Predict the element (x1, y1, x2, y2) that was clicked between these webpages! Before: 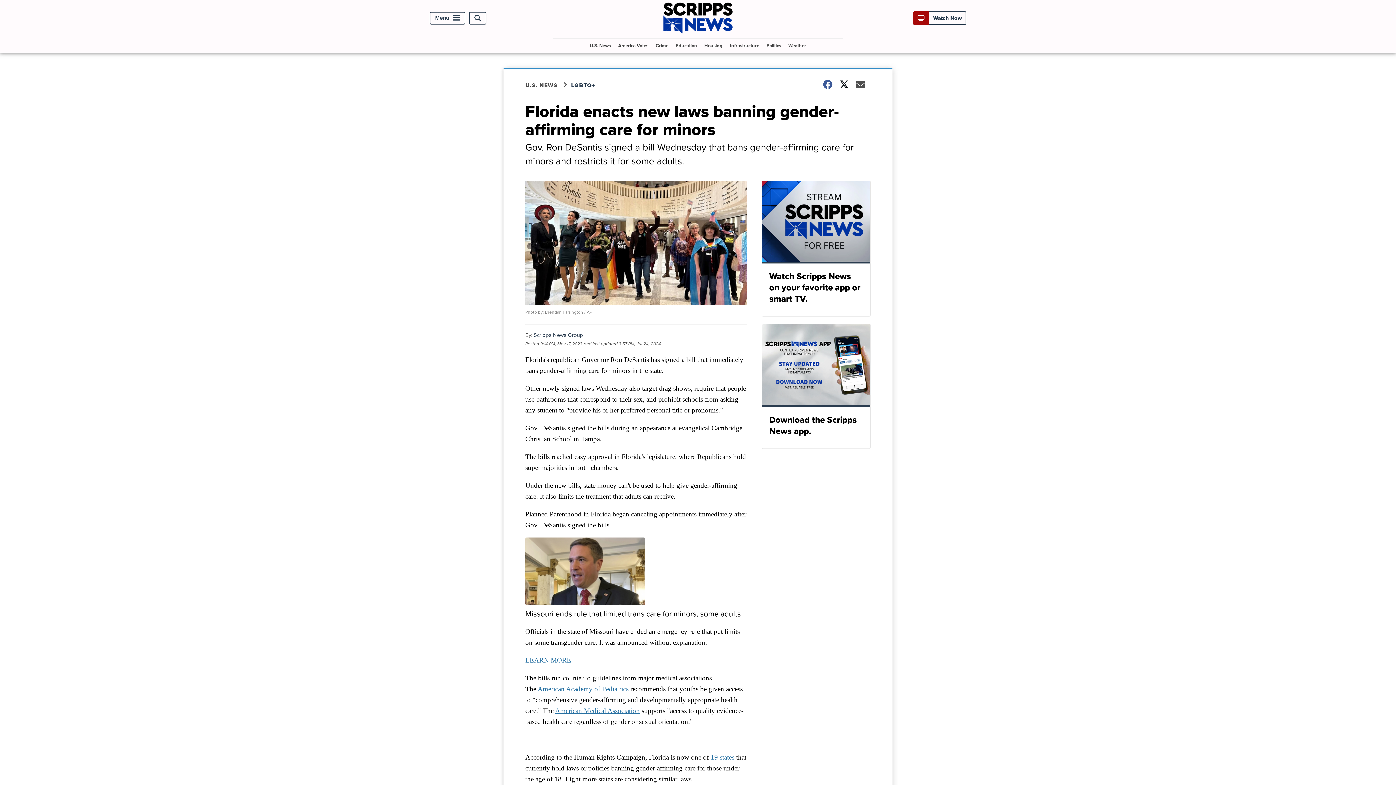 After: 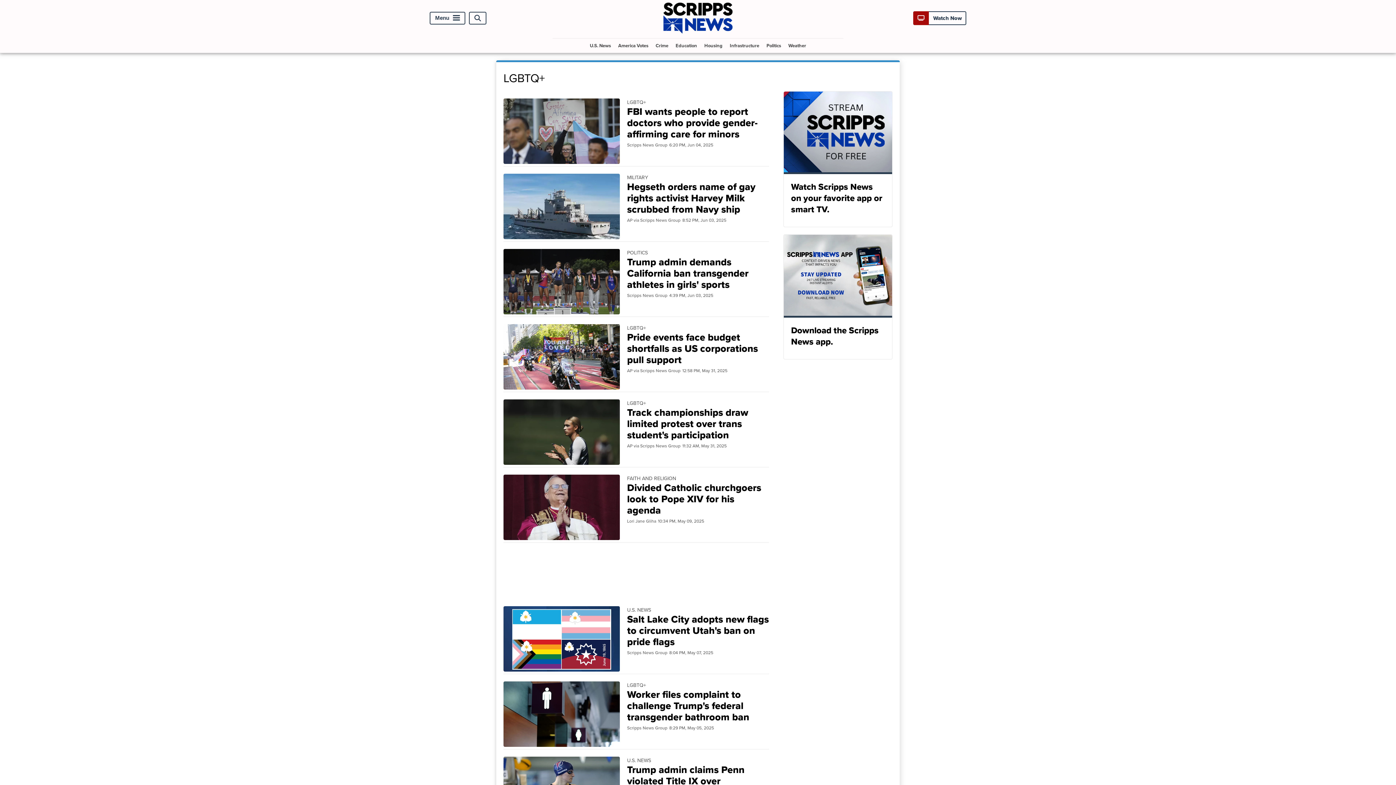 Action: label: LGBTQ+ bbox: (571, 81, 604, 89)